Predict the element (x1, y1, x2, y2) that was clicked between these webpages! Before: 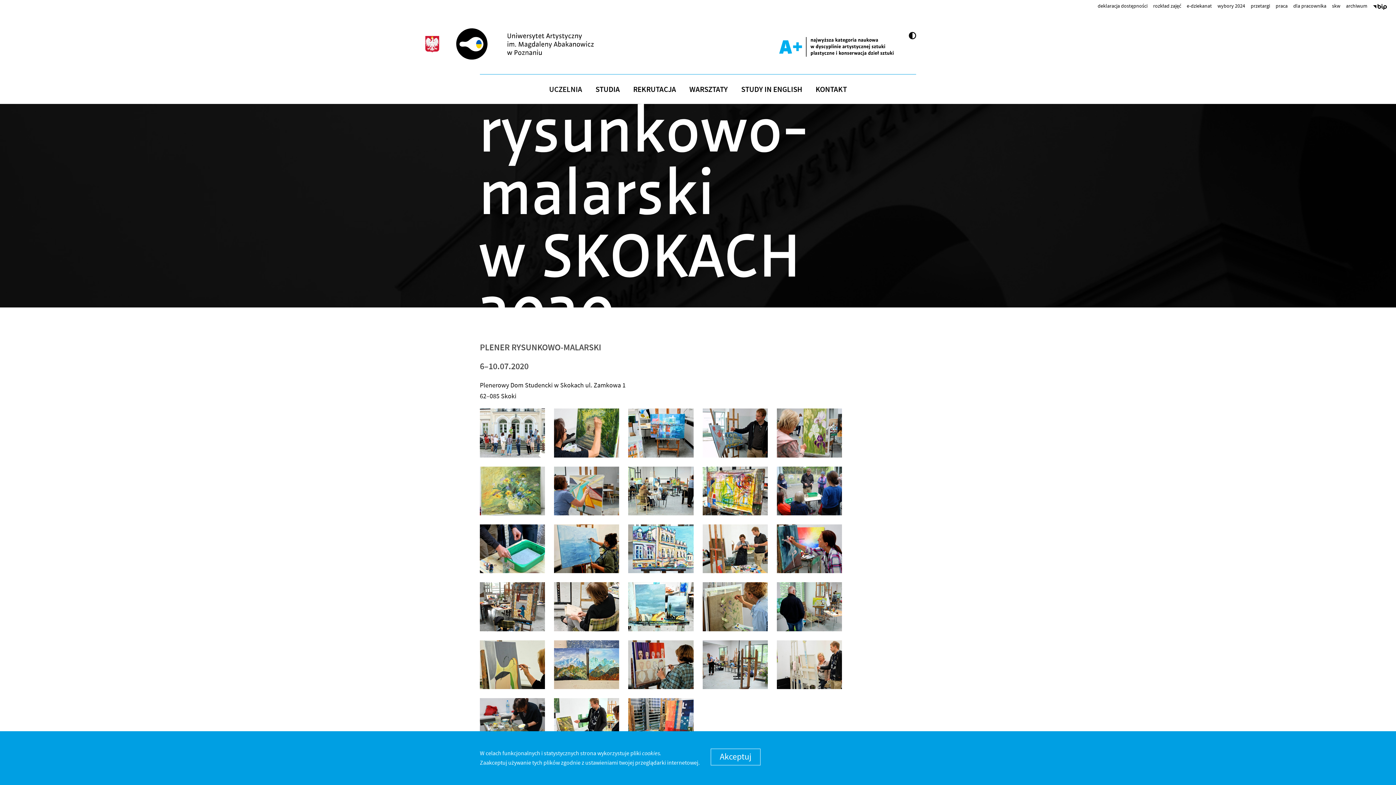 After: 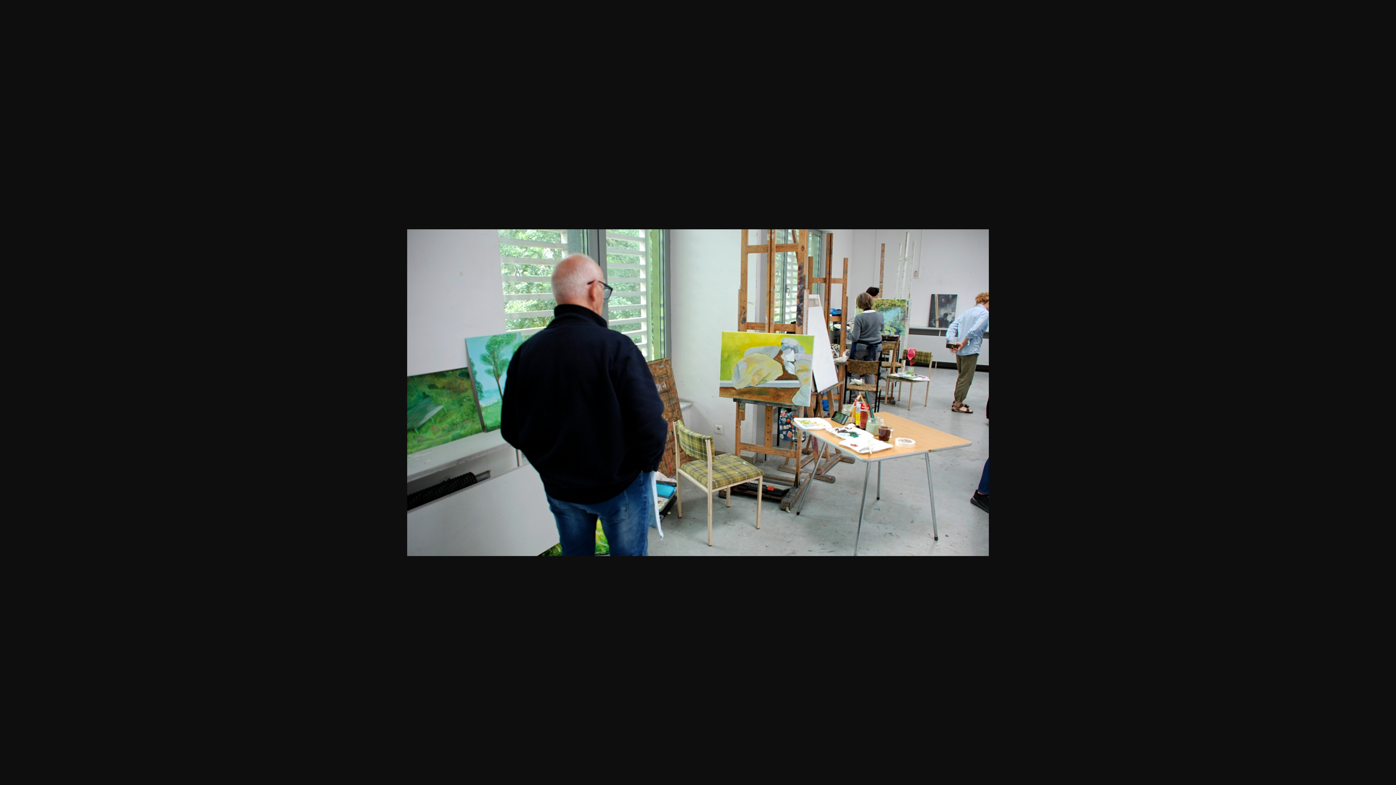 Action: bbox: (777, 582, 842, 631)